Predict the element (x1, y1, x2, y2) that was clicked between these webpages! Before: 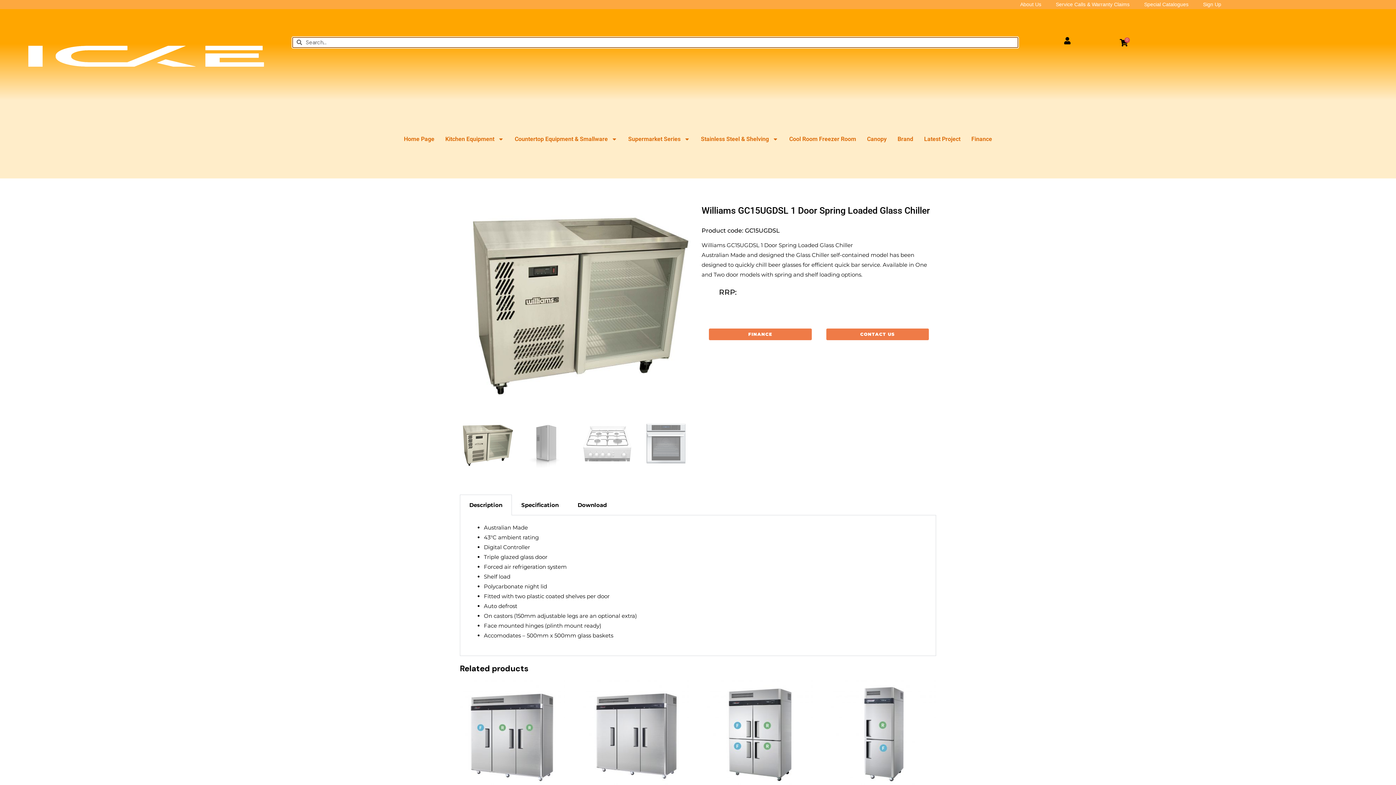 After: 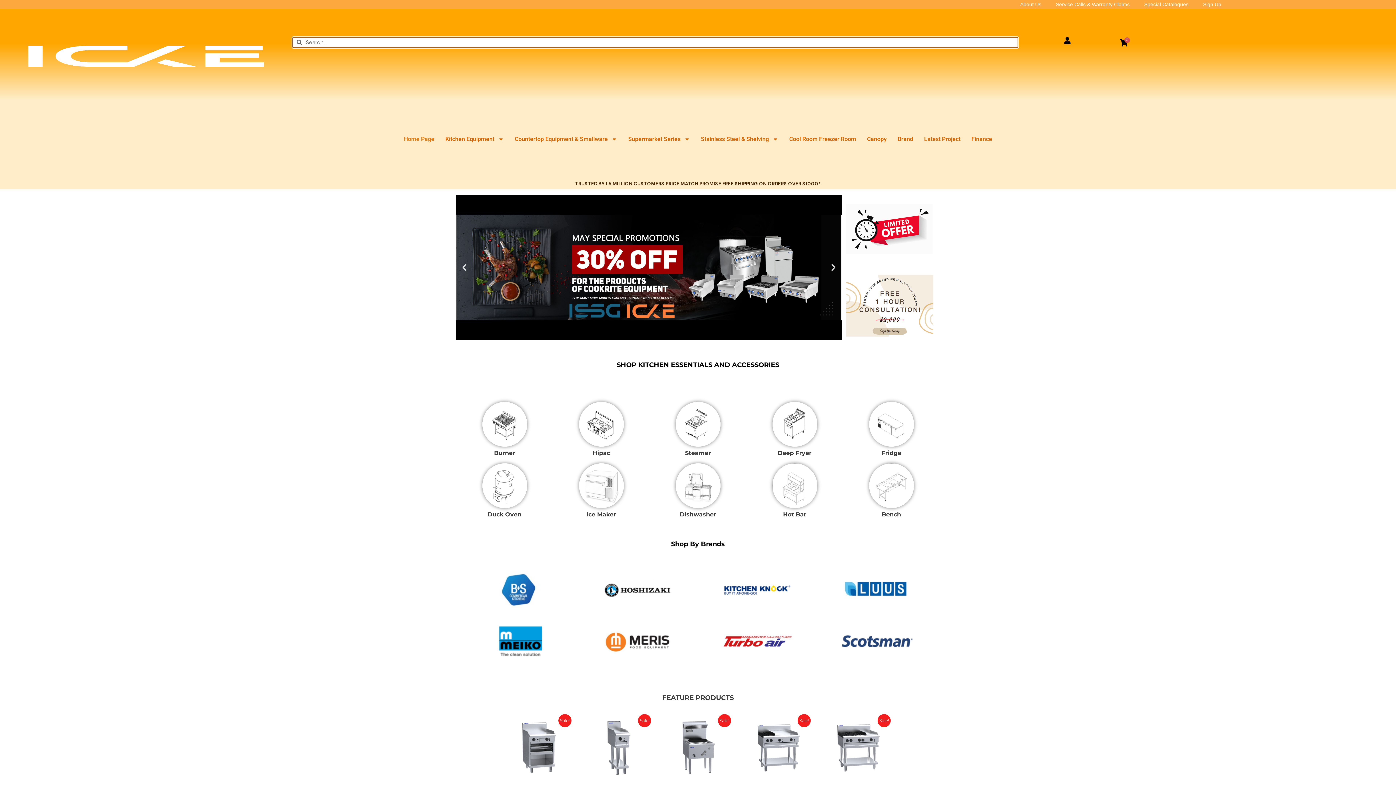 Action: label: Home Page bbox: (398, 131, 440, 146)